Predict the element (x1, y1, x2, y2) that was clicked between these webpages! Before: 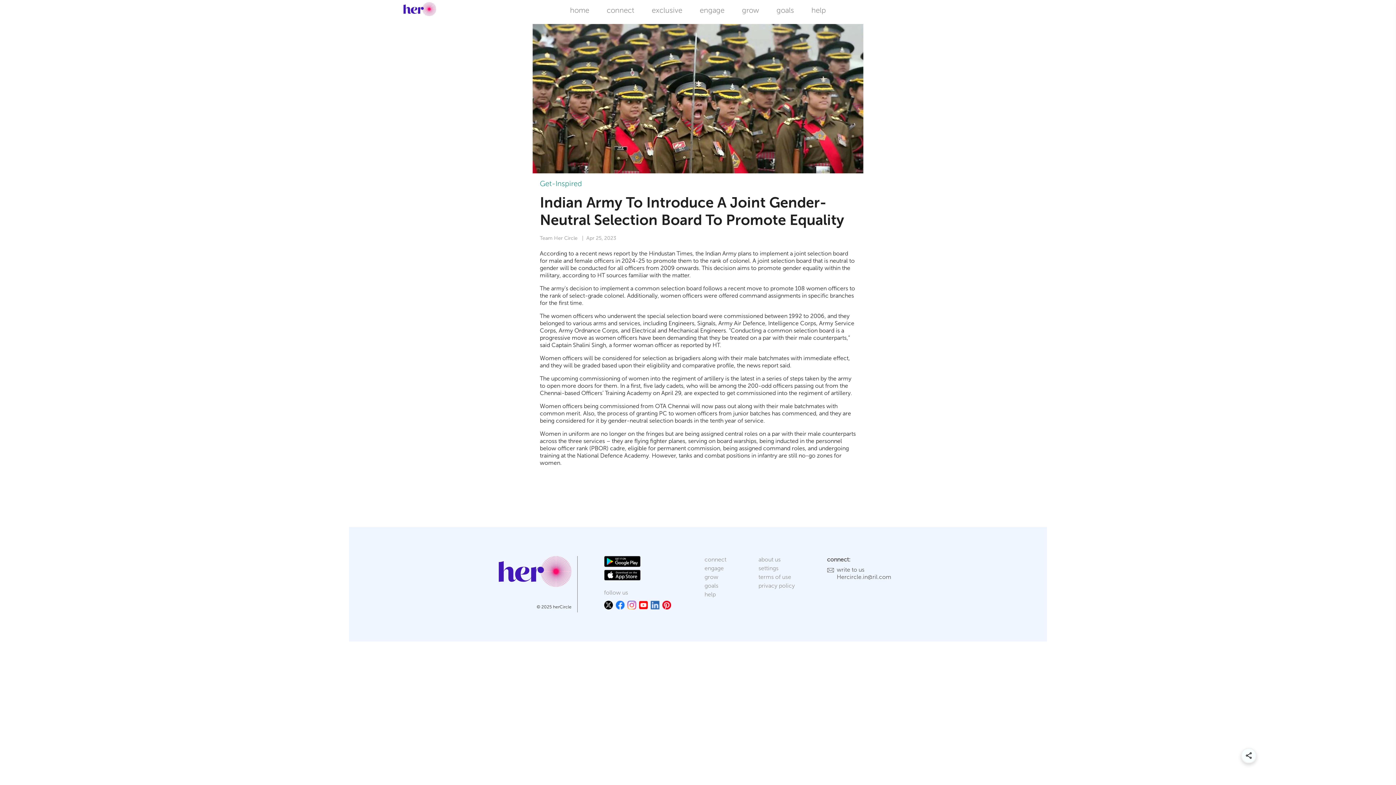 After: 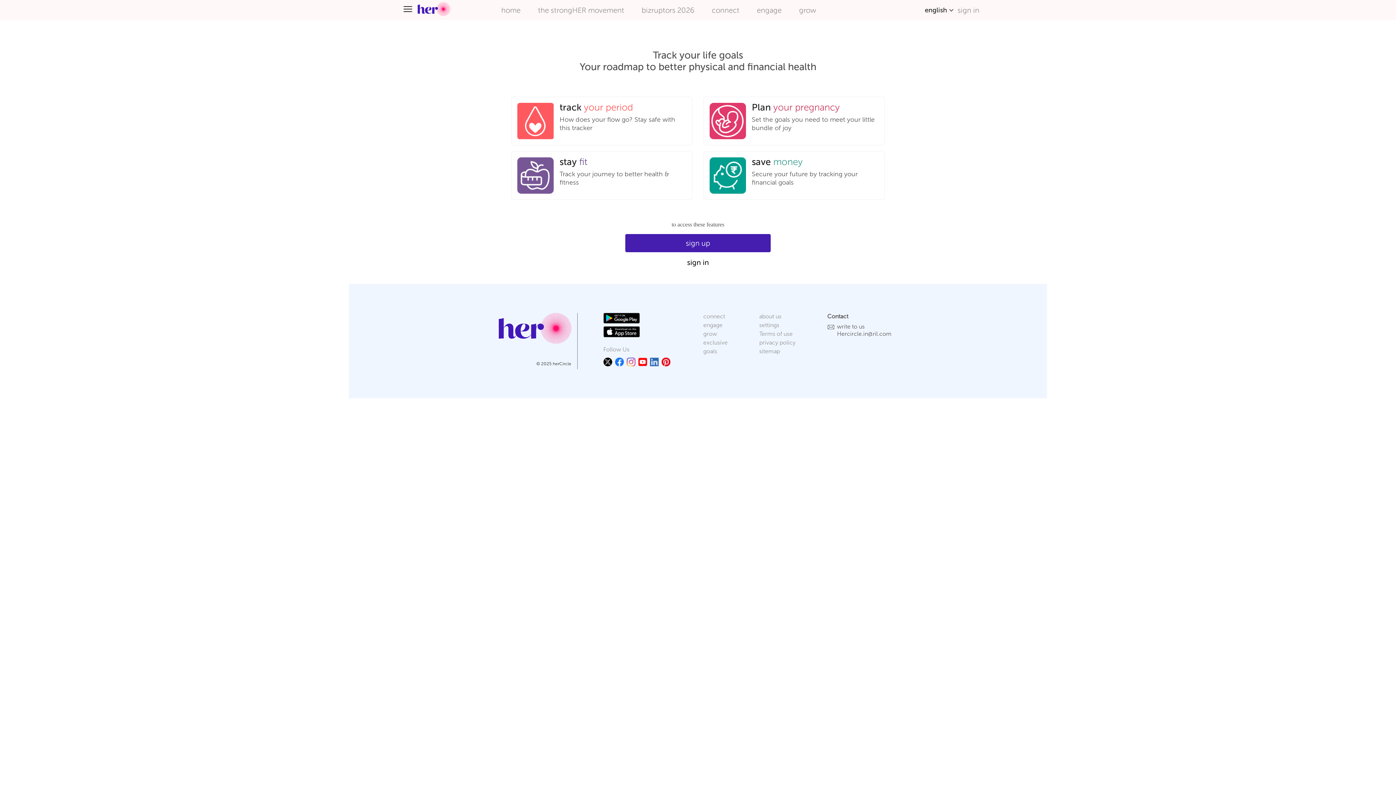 Action: bbox: (704, 582, 718, 589) label: goals